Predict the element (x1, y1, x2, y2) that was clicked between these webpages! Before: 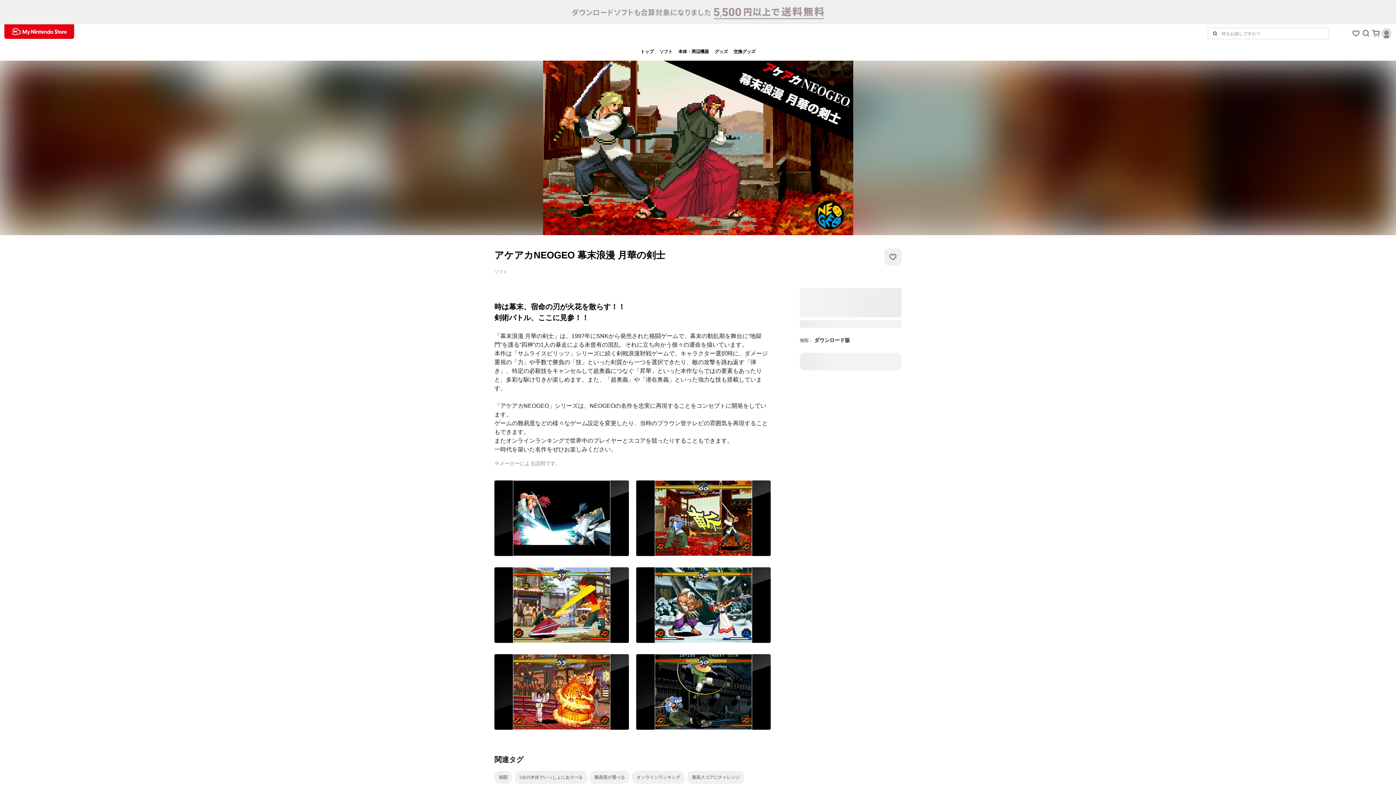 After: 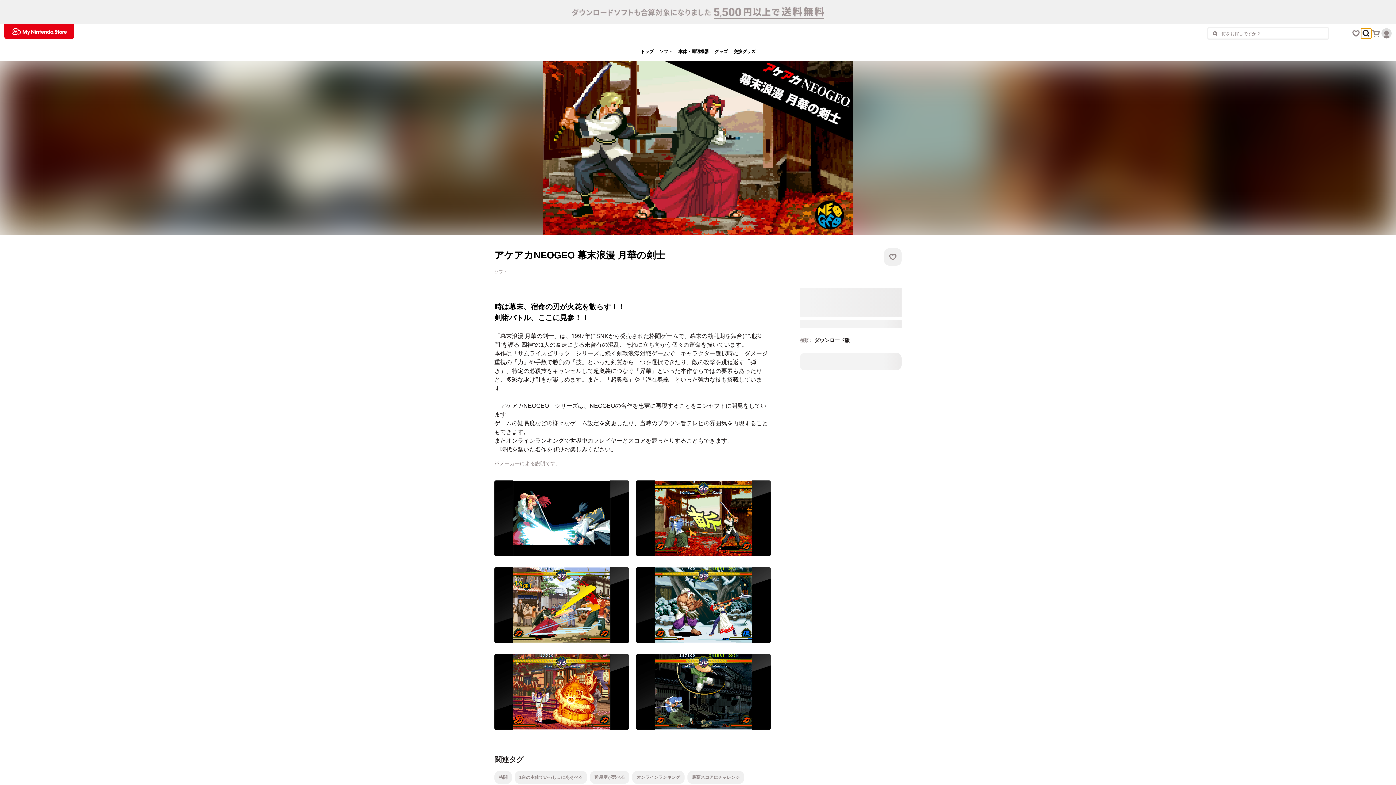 Action: bbox: (1361, 28, 1371, 38) label: 検索ボタン